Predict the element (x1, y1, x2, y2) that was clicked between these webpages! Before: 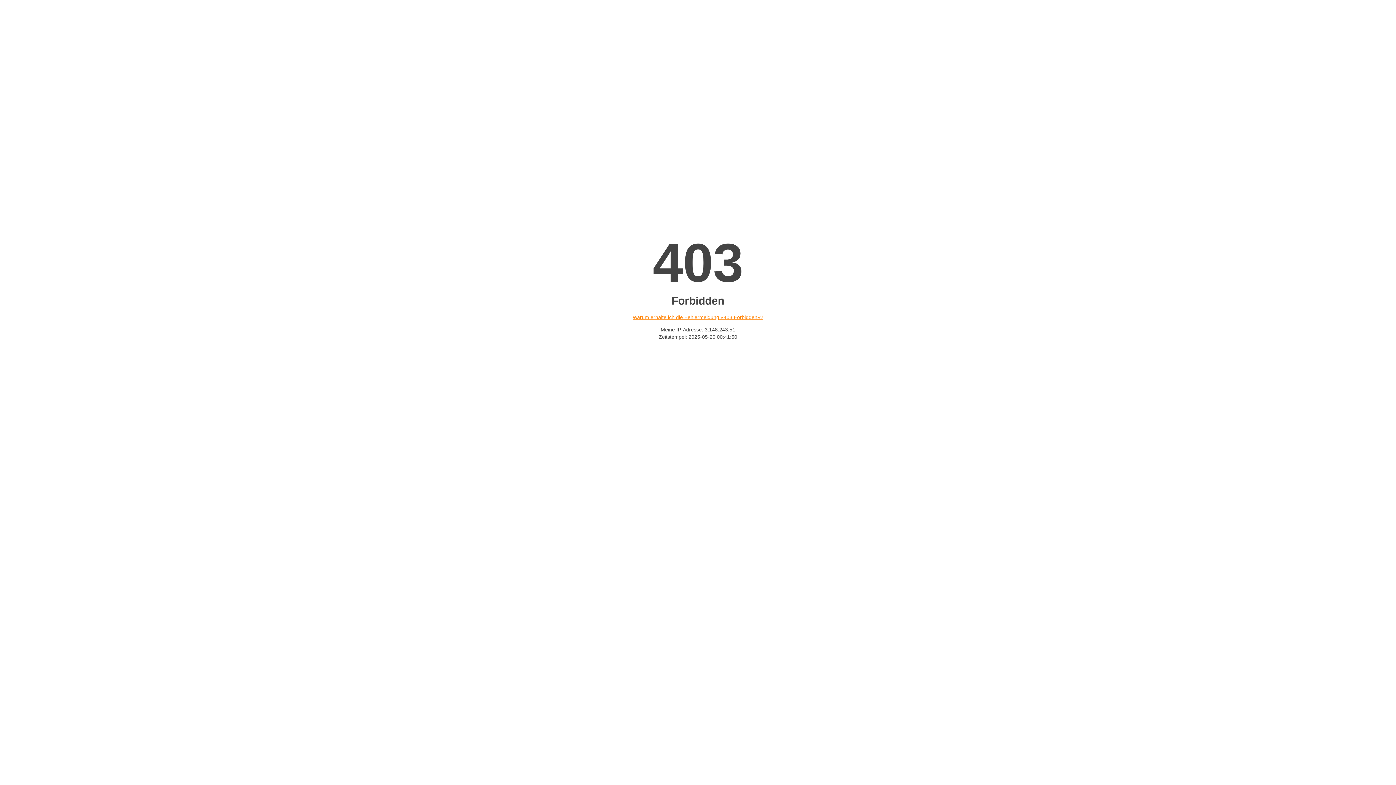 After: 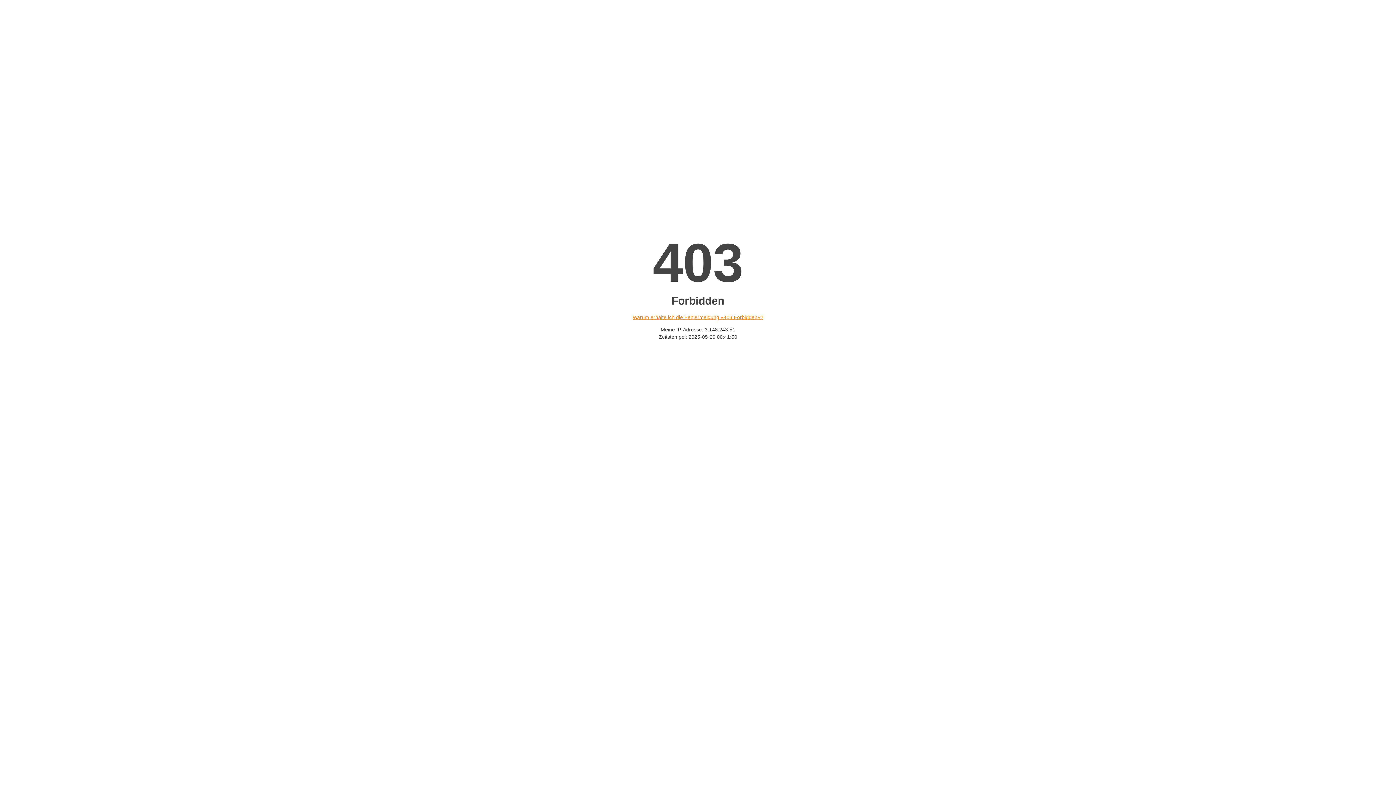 Action: bbox: (632, 314, 763, 320) label: Warum erhalte ich die Fehlermeldung «403 Forbidden»?